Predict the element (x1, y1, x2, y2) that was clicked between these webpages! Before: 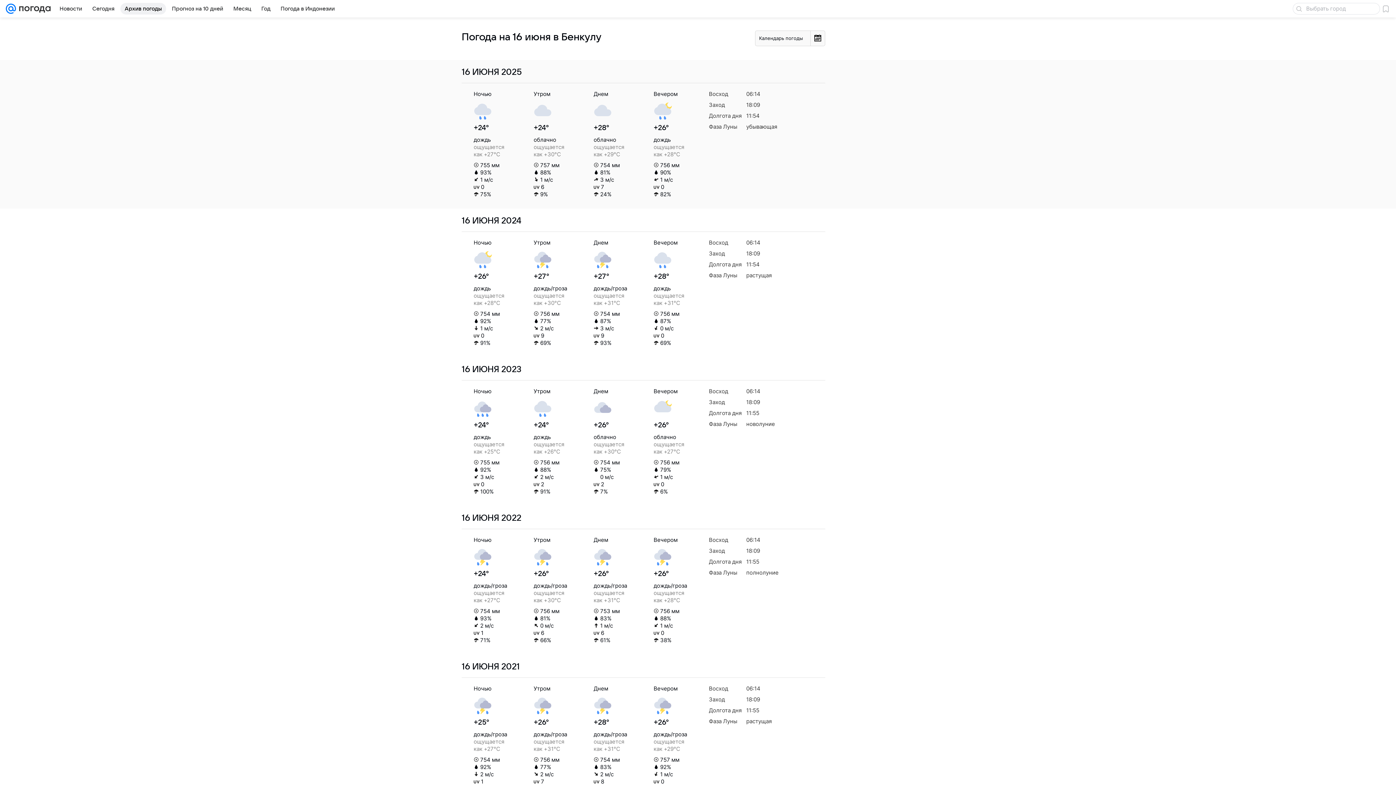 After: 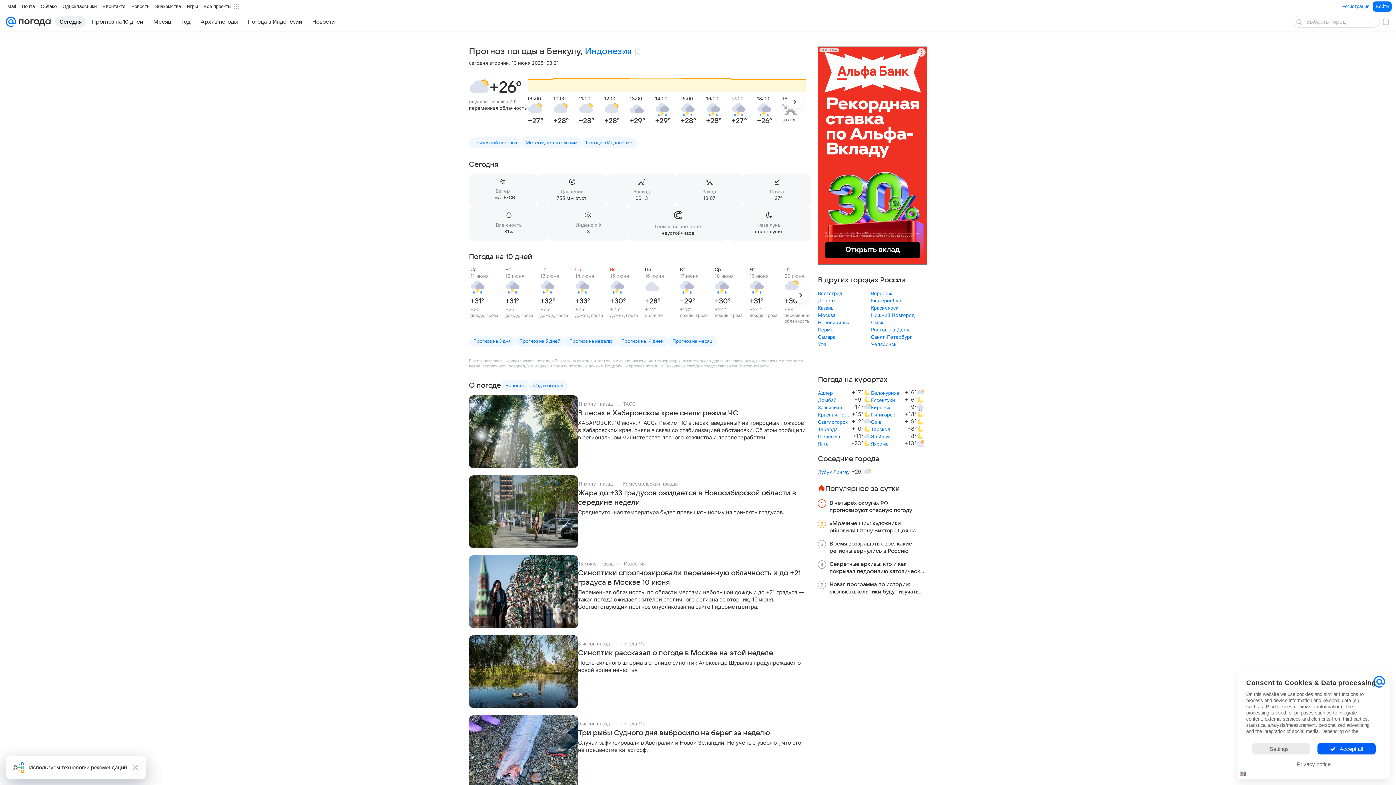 Action: label: Сегодня bbox: (88, 2, 118, 14)